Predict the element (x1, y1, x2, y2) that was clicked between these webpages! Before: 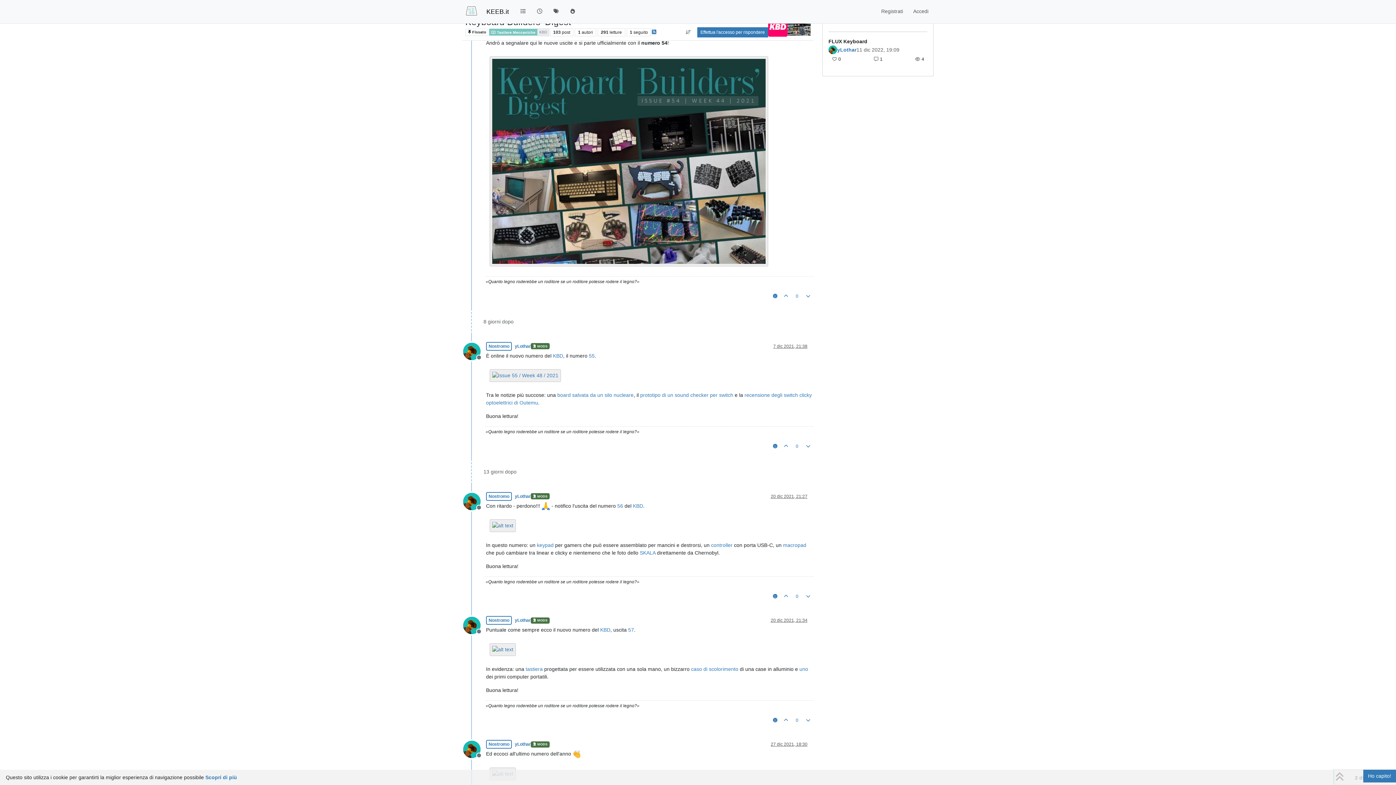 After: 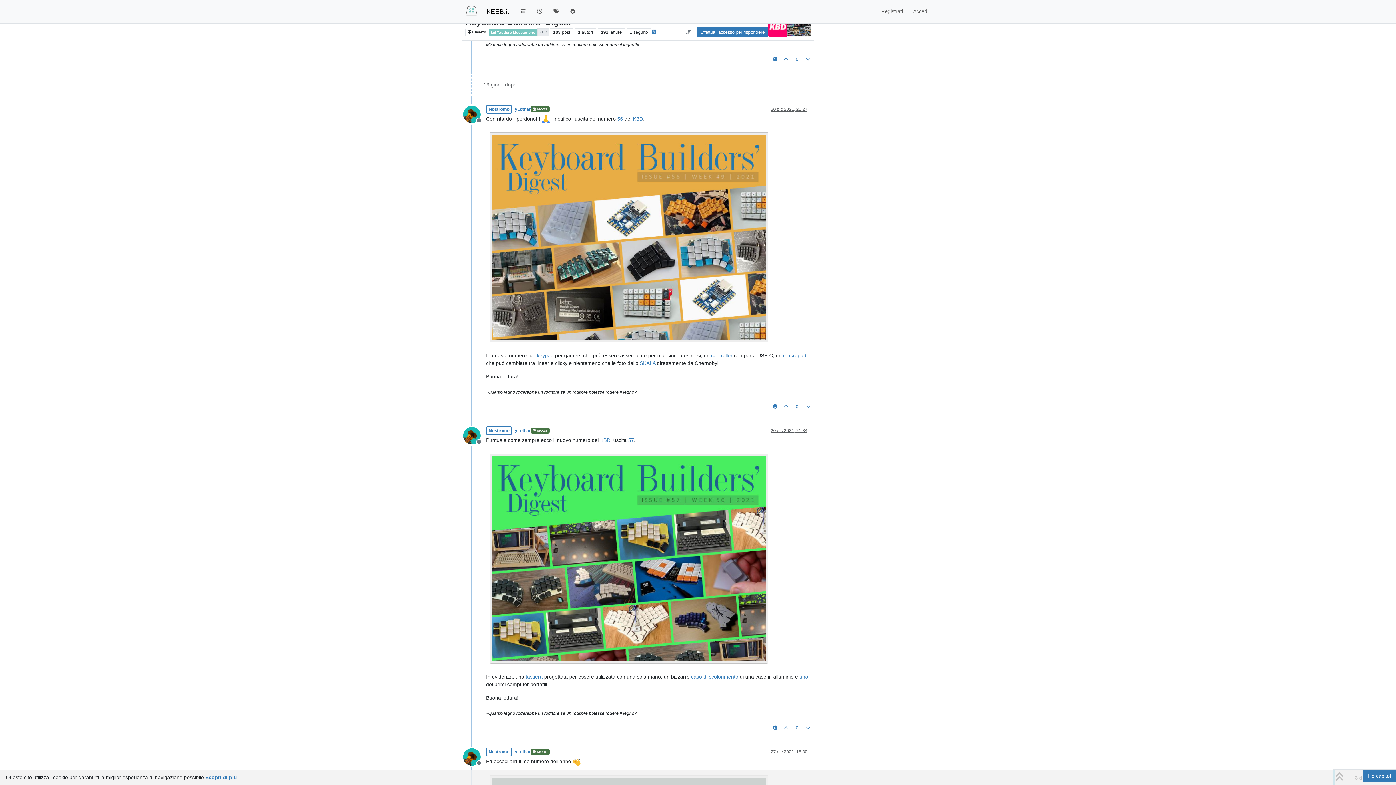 Action: label: 27 dic 2021, 18:30 bbox: (770, 742, 807, 747)